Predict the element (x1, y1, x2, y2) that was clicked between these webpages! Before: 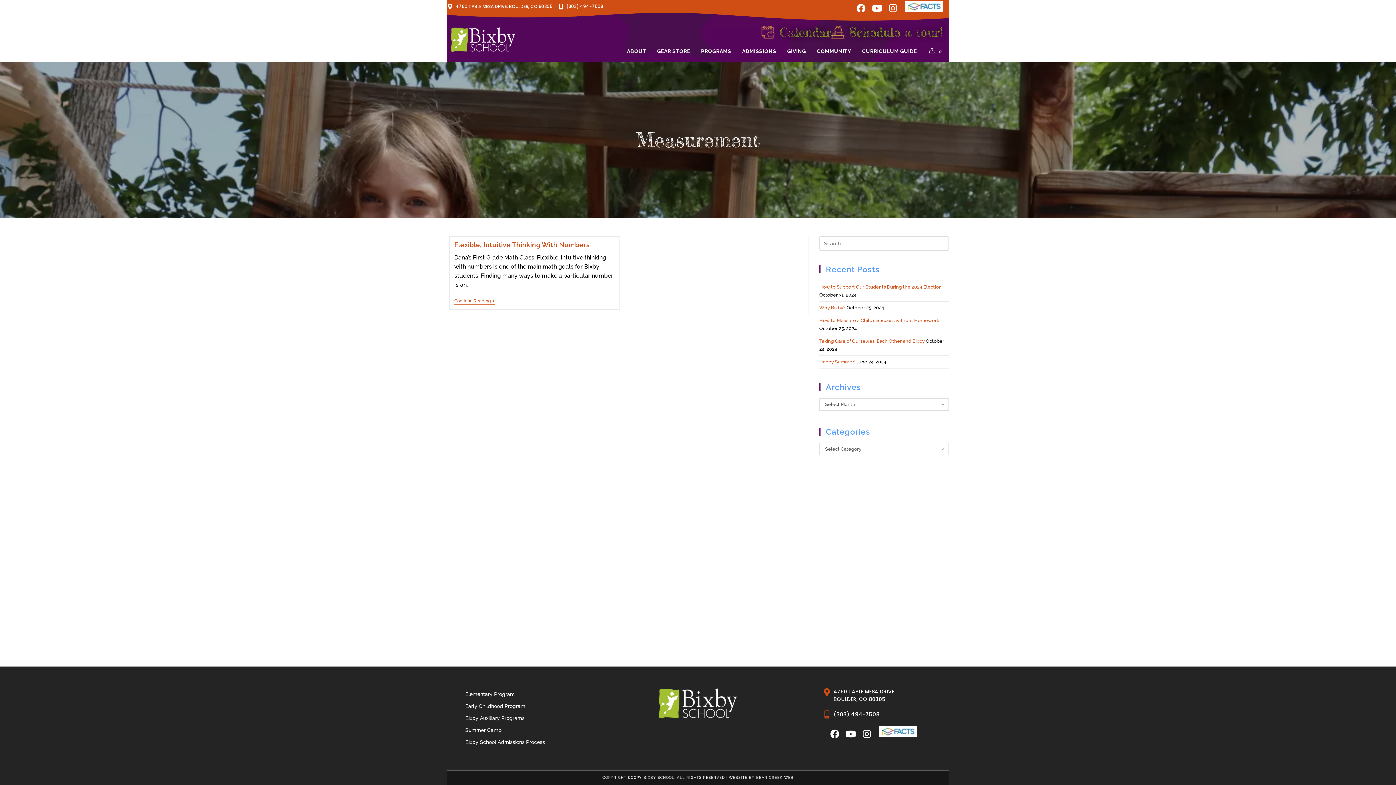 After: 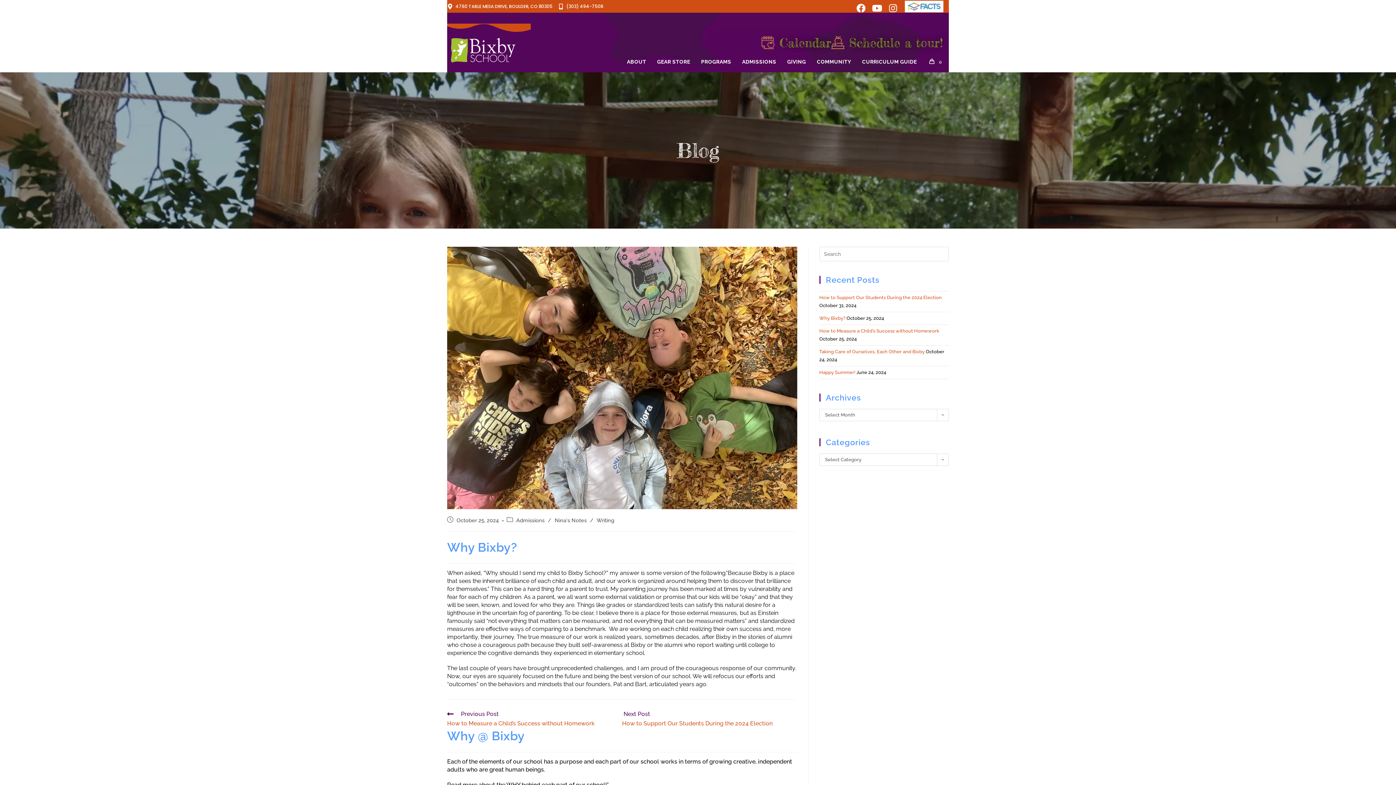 Action: label: Why Bixby? bbox: (819, 305, 845, 310)